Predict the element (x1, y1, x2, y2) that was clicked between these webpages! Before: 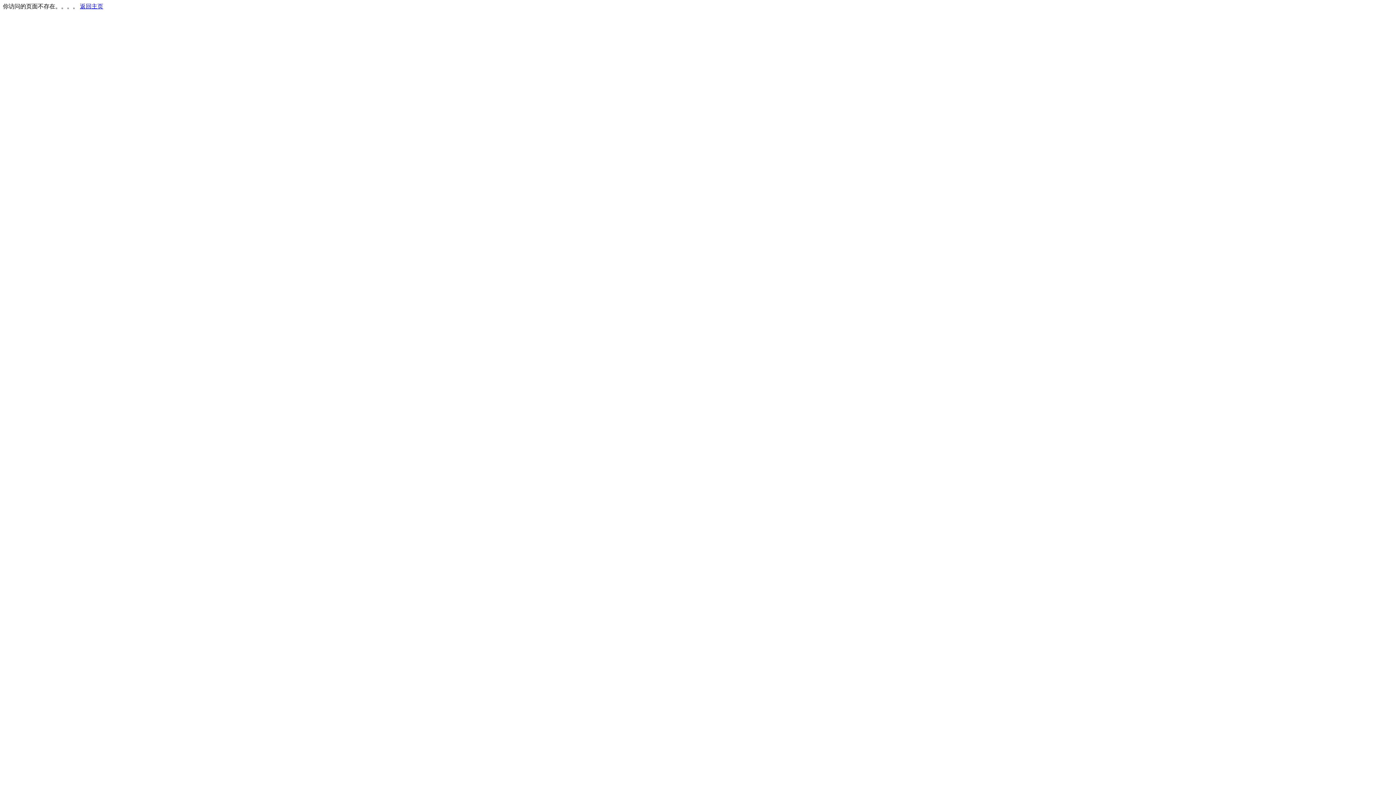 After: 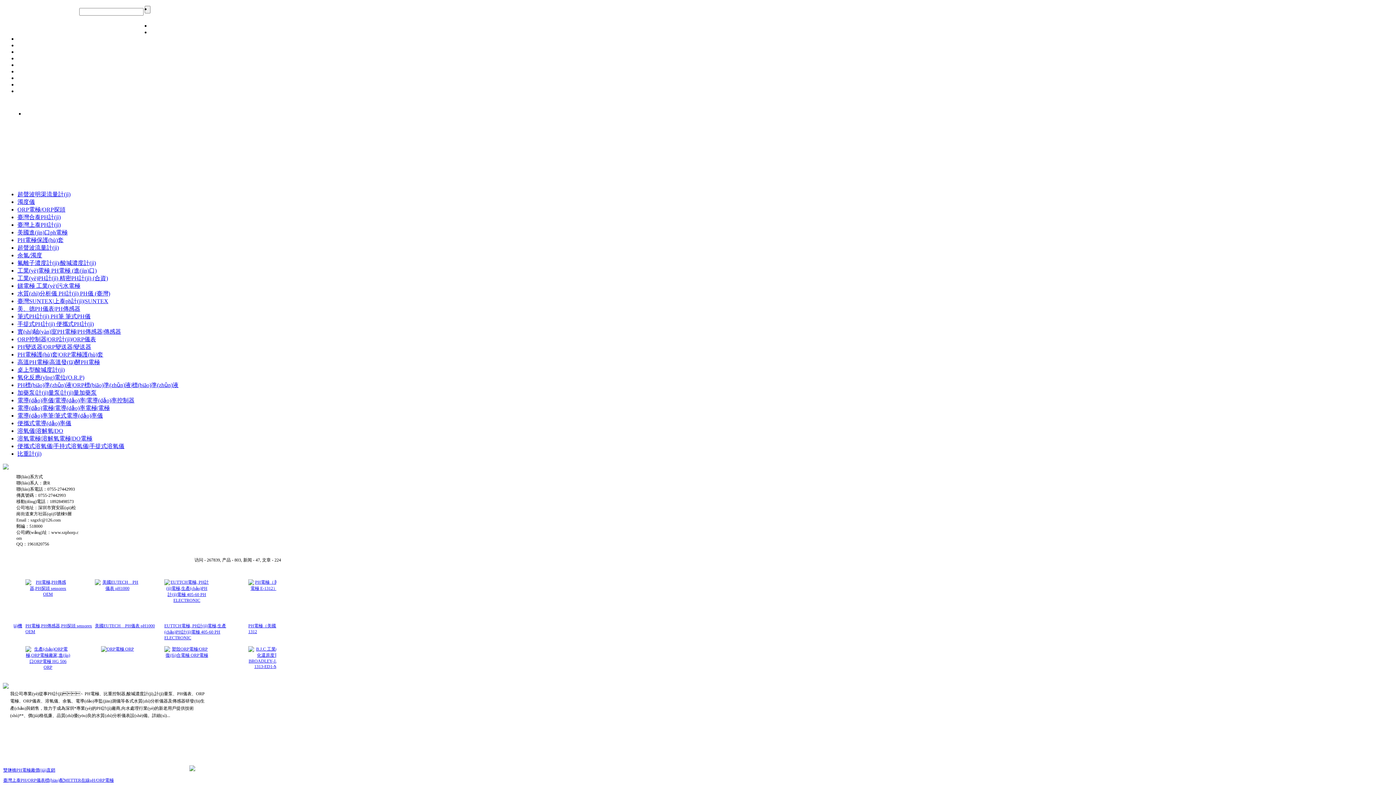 Action: bbox: (80, 3, 103, 9) label: 返回主页